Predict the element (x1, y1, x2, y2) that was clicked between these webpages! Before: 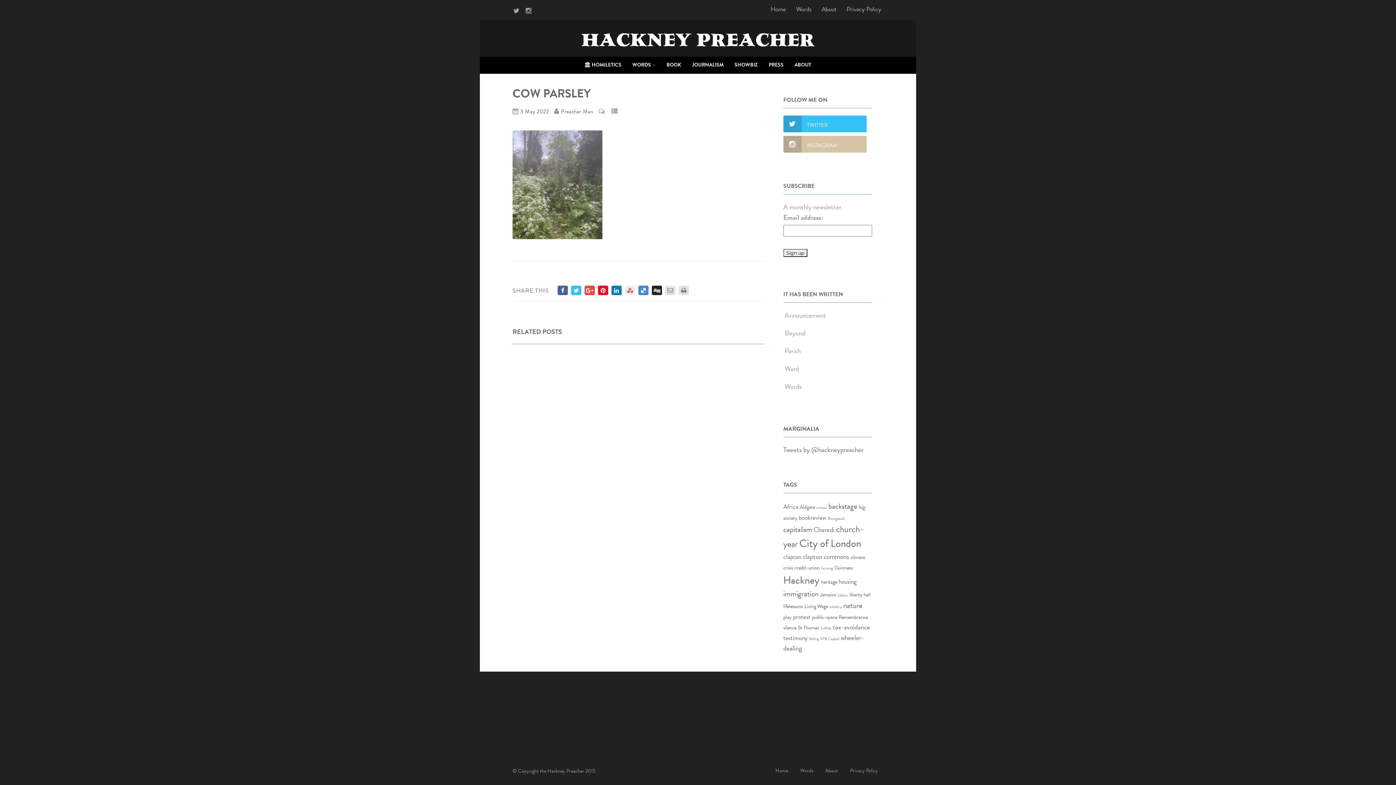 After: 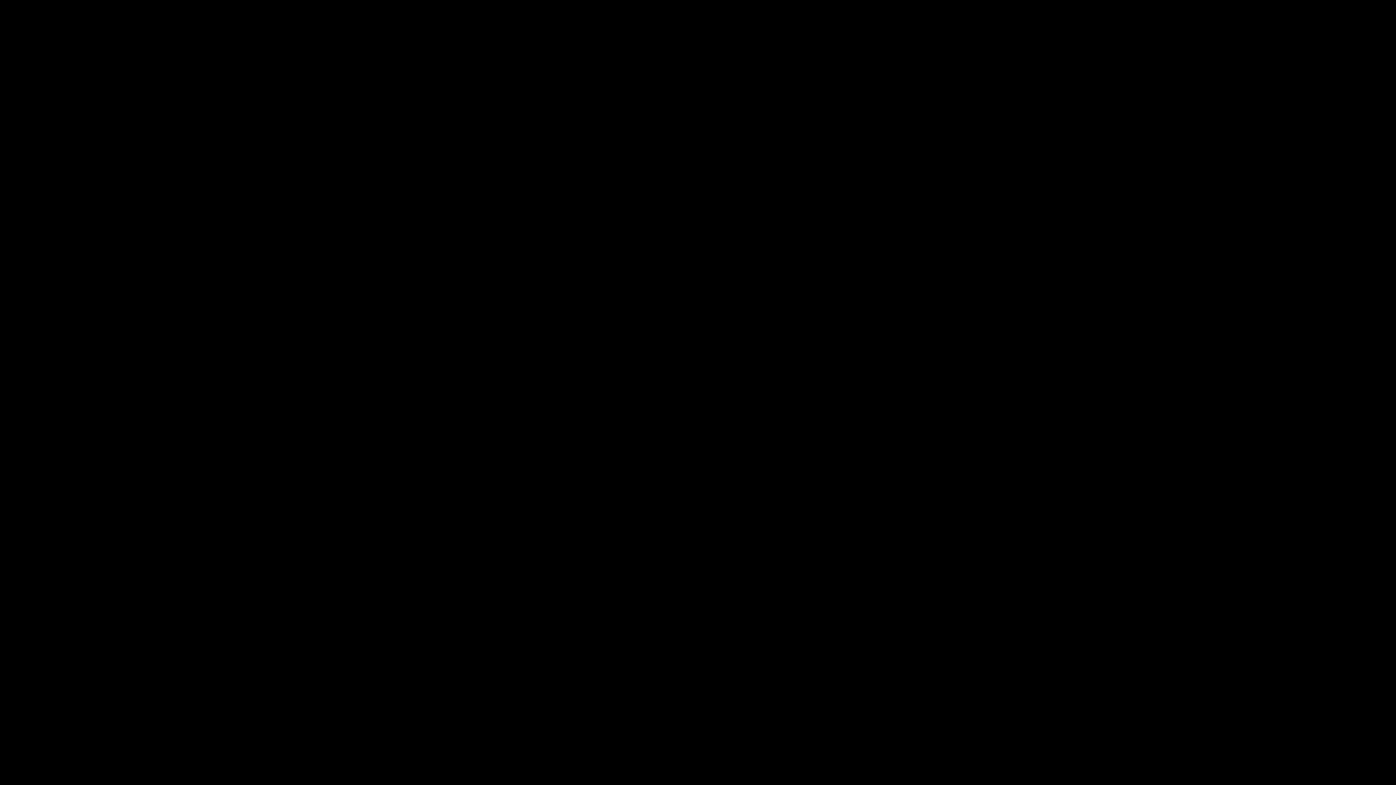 Action: bbox: (652, 285, 662, 295)